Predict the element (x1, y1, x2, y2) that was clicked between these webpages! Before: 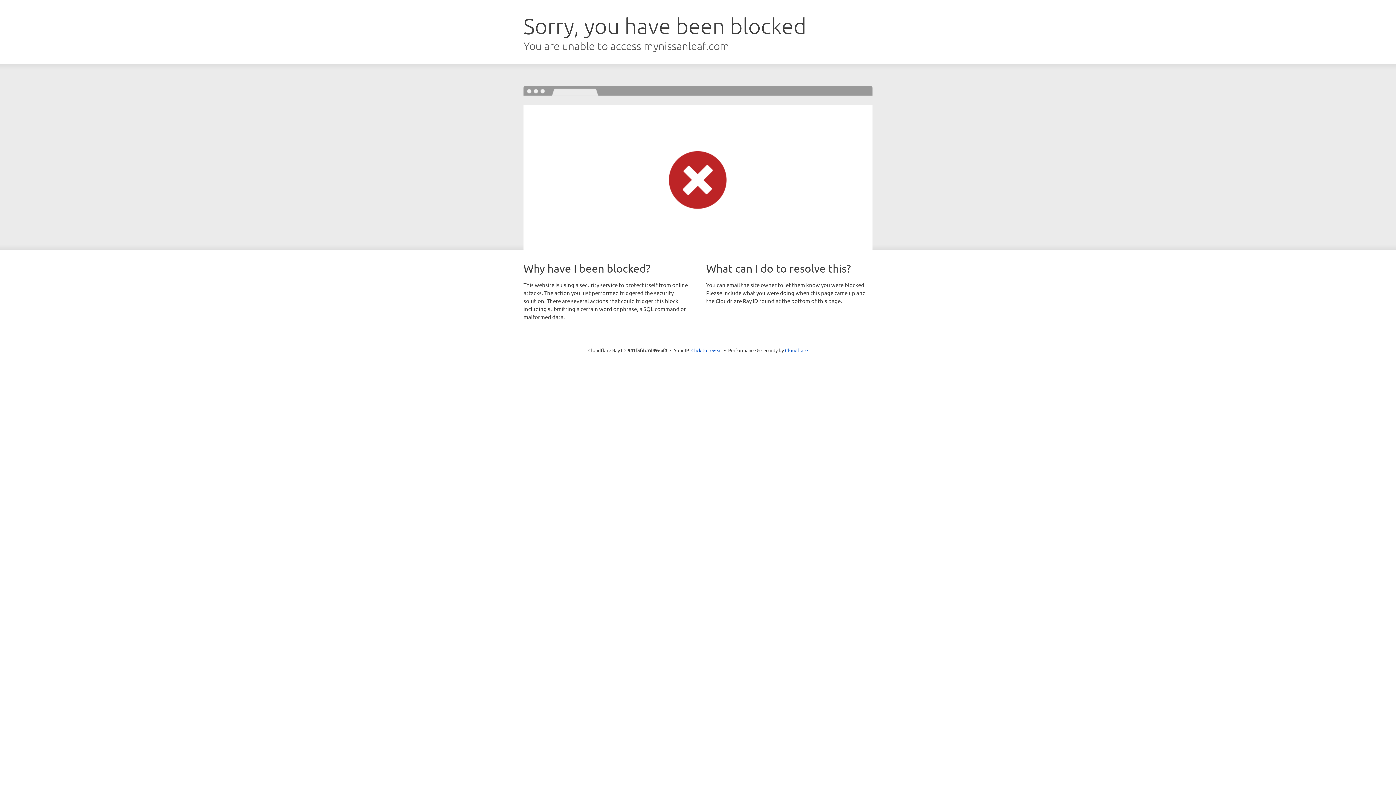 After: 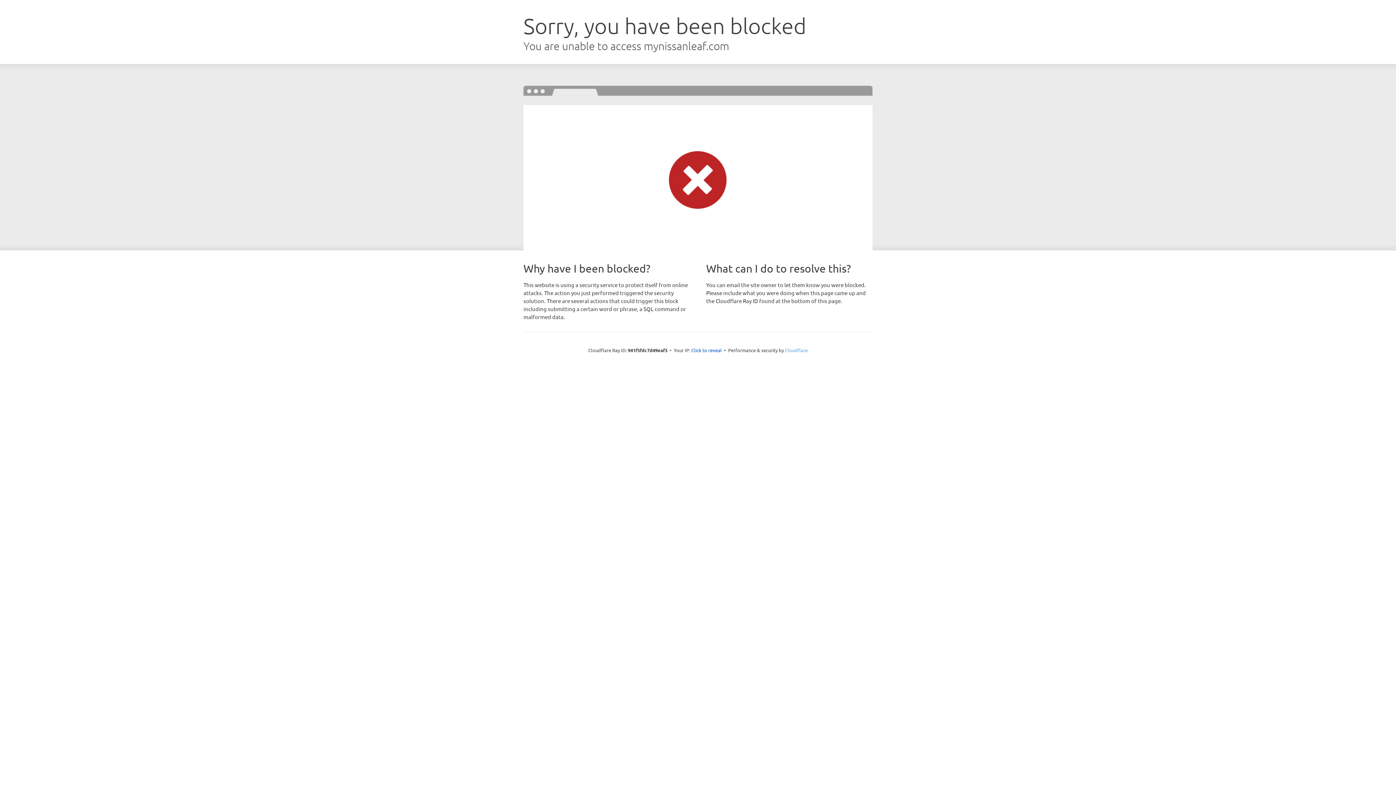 Action: label: Cloudflare bbox: (785, 347, 808, 353)